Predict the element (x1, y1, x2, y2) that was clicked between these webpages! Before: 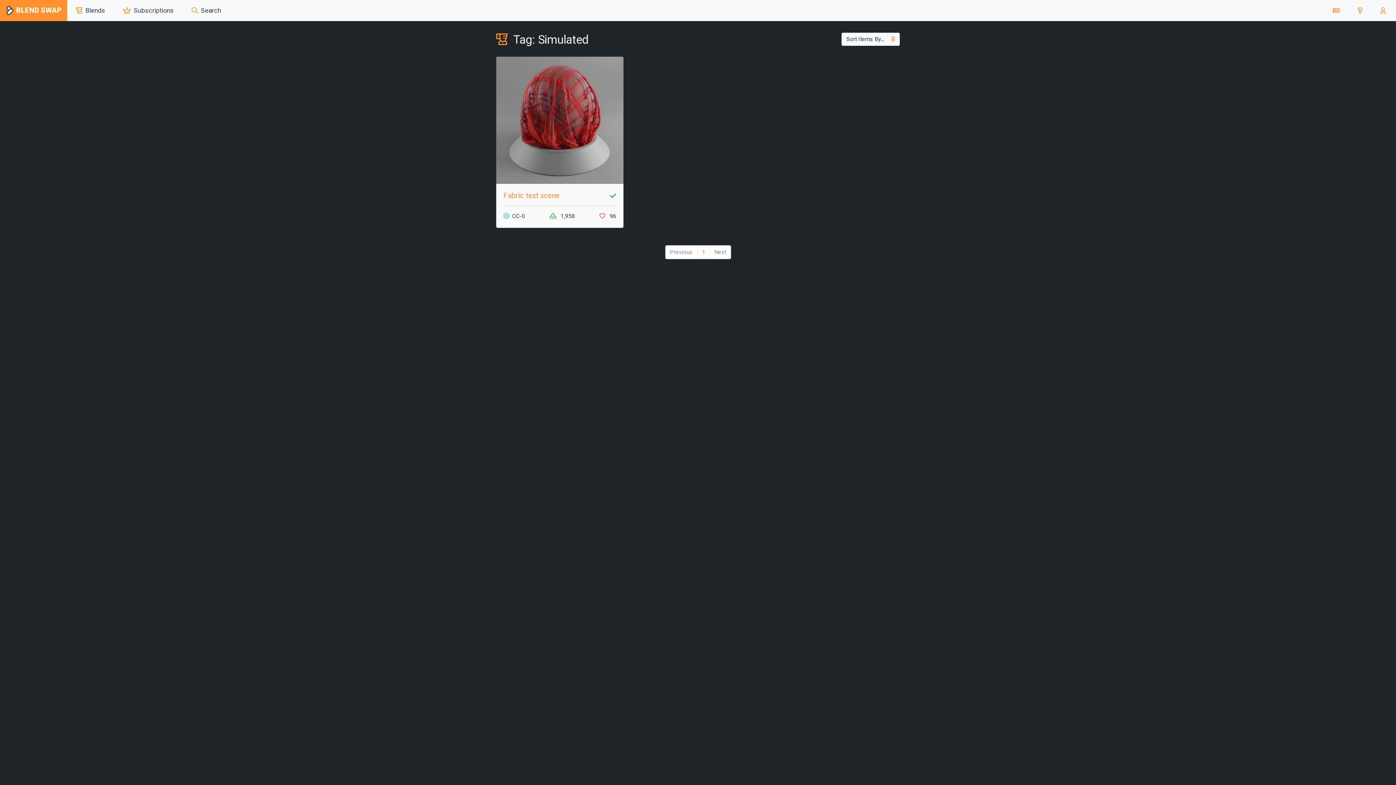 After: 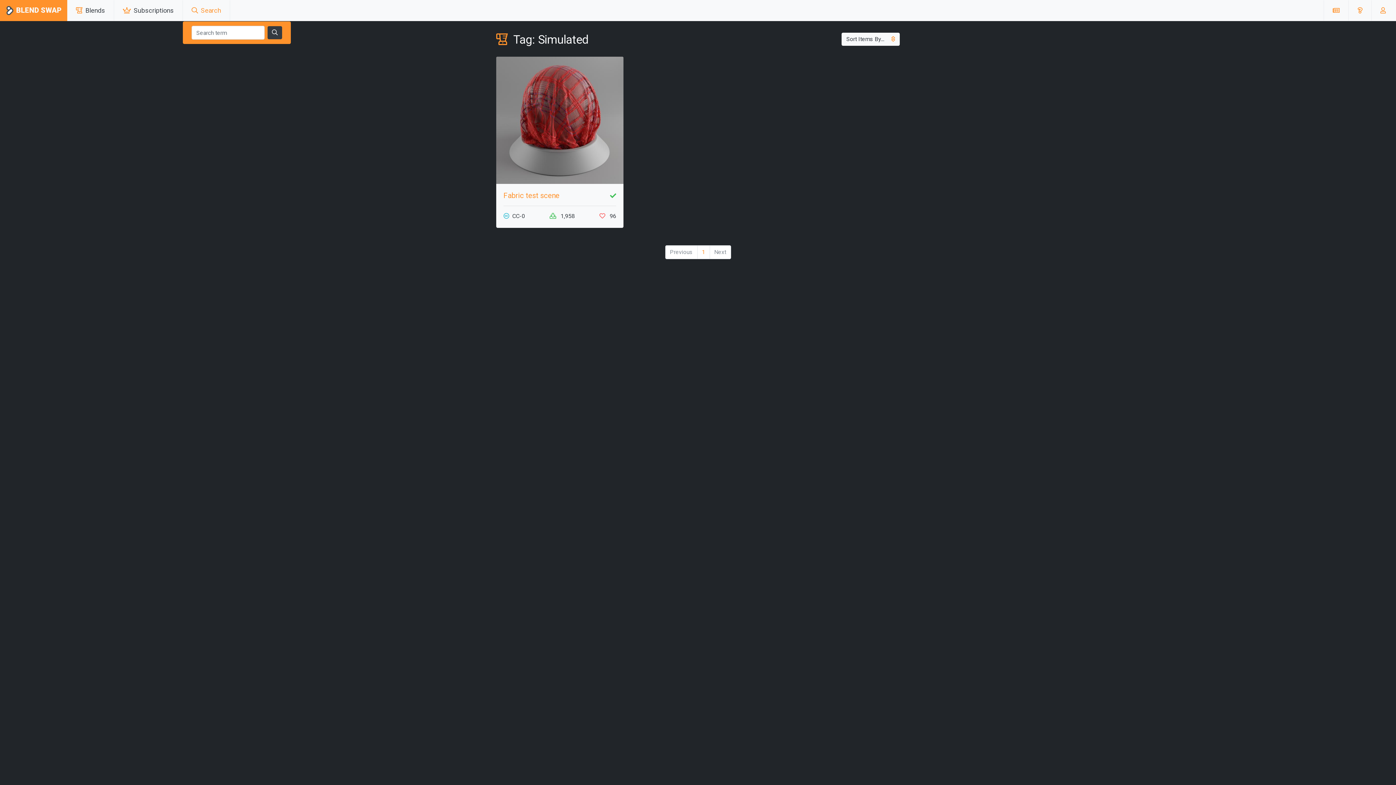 Action: bbox: (188, 2, 223, 18) label:  Search